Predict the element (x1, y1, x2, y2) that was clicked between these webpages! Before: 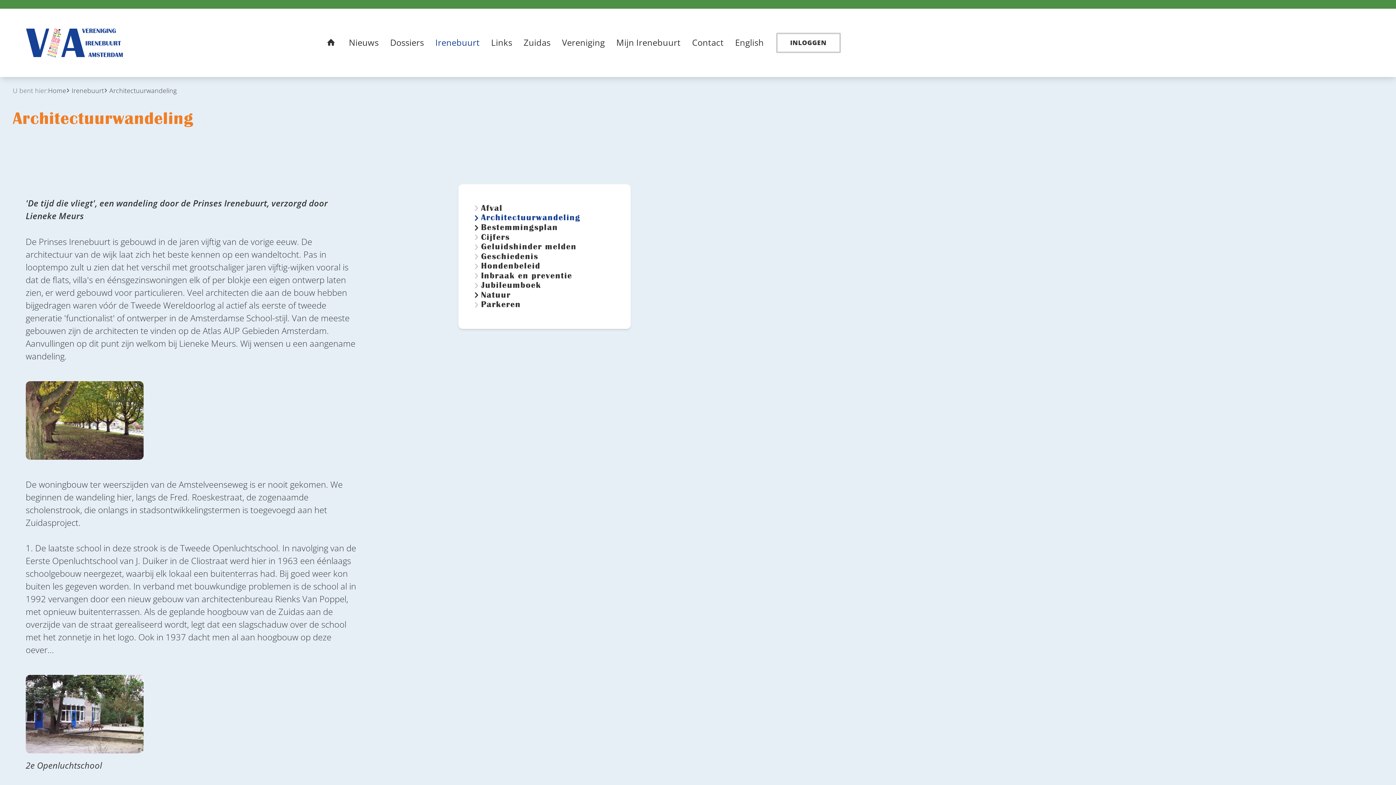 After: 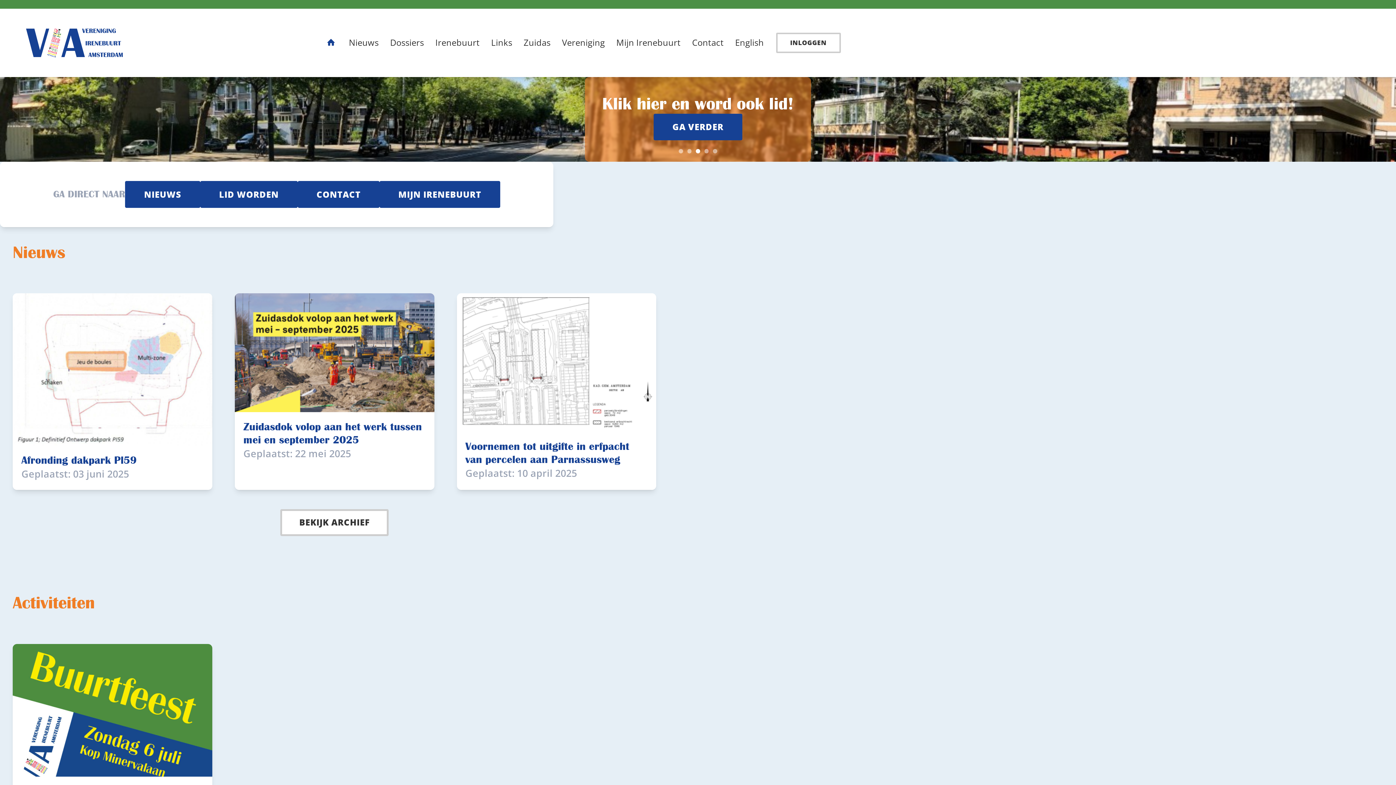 Action: bbox: (48, 85, 66, 95) label: Home